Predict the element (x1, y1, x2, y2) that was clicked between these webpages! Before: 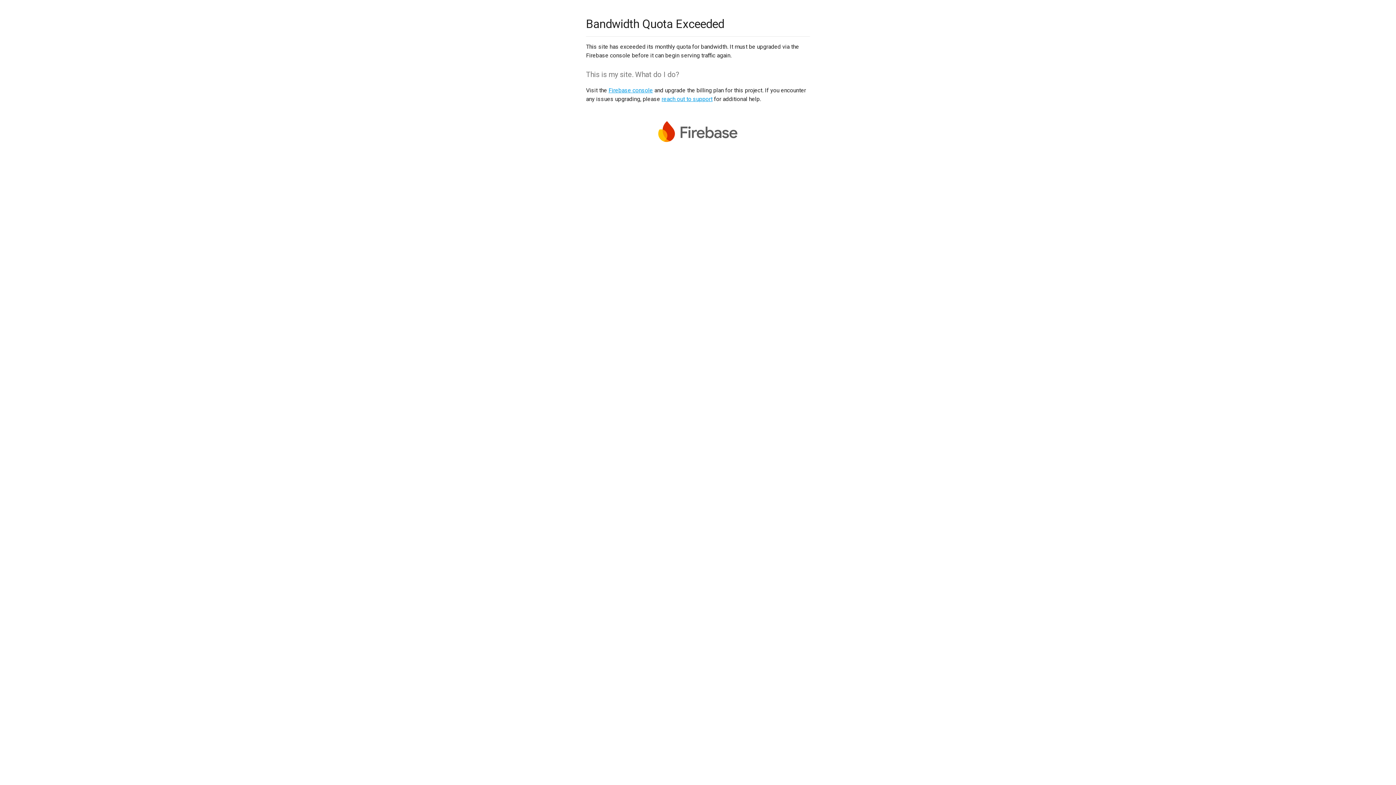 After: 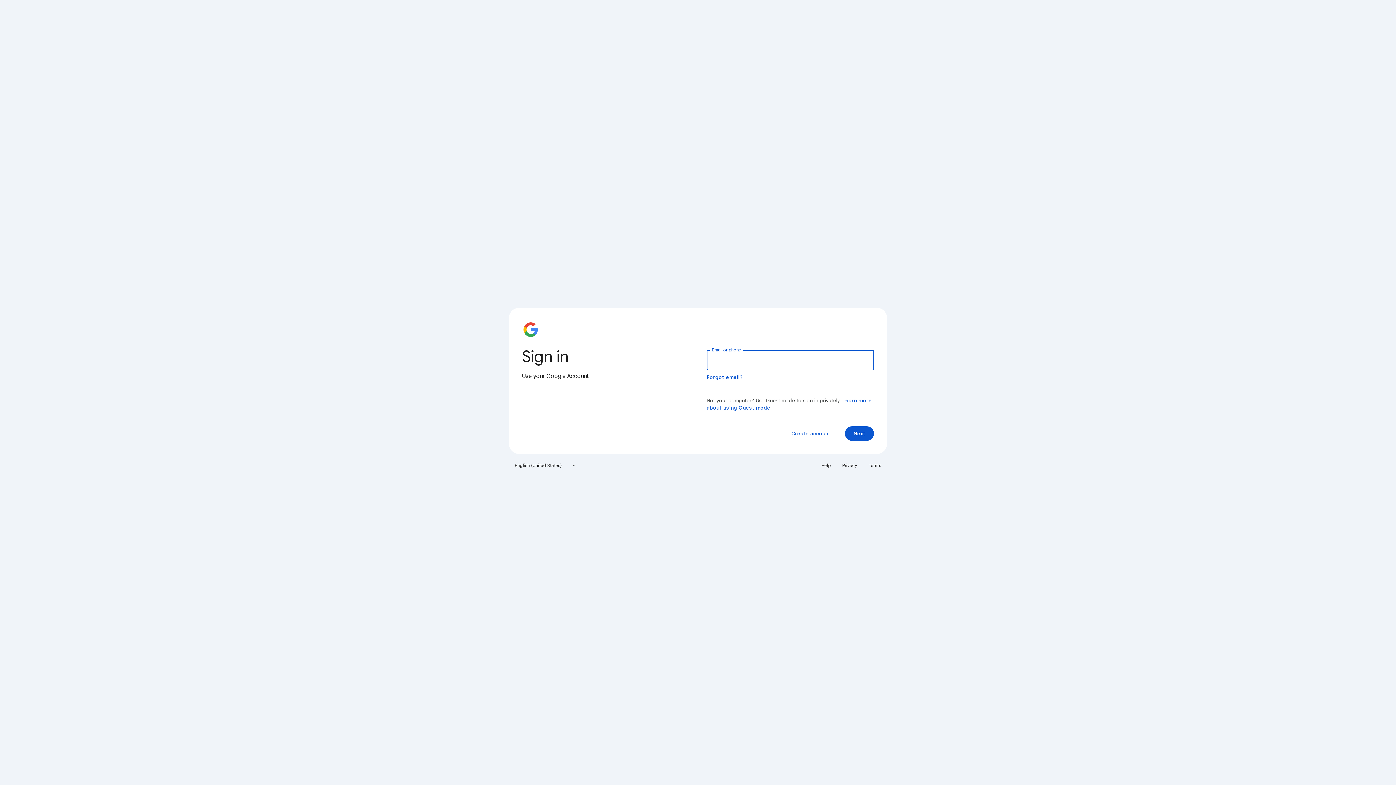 Action: label: Firebase console bbox: (608, 86, 653, 93)